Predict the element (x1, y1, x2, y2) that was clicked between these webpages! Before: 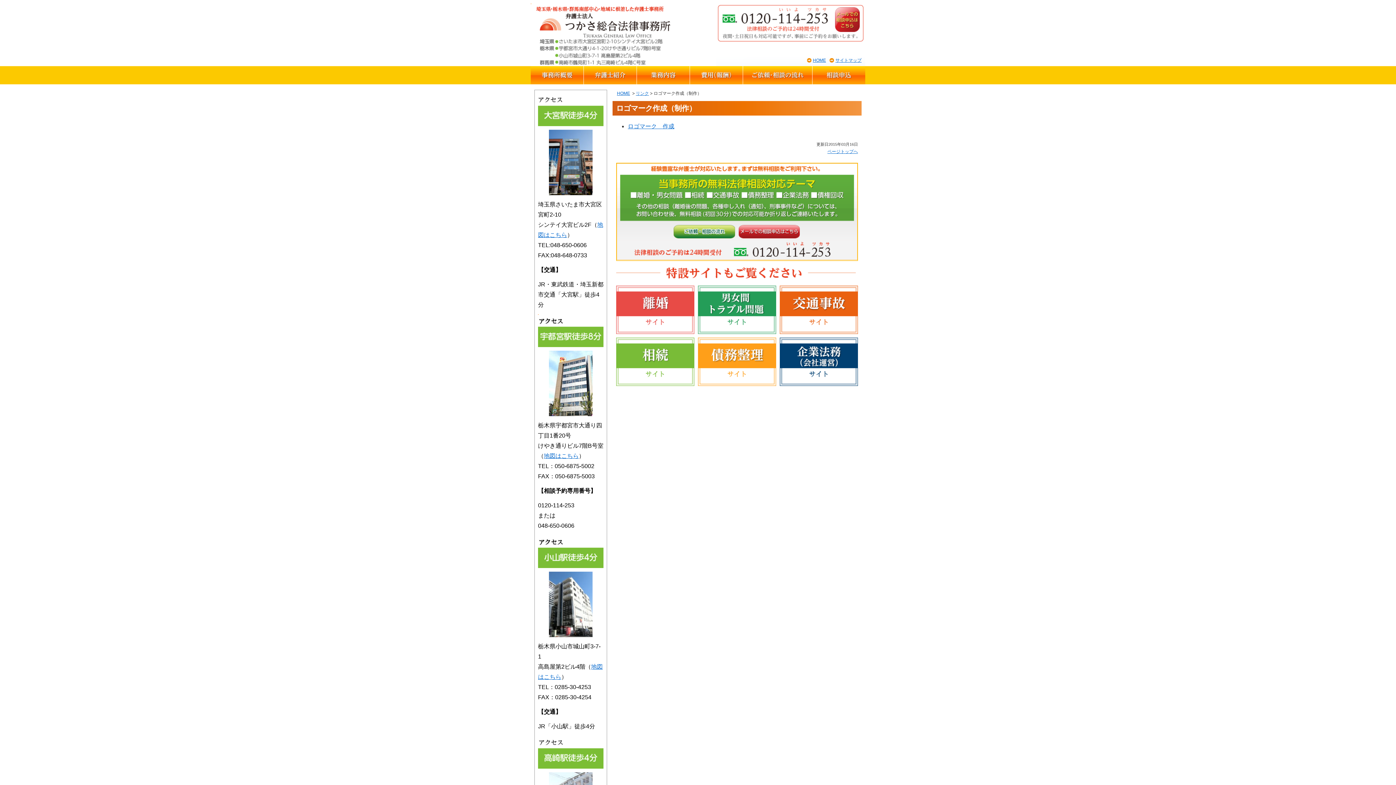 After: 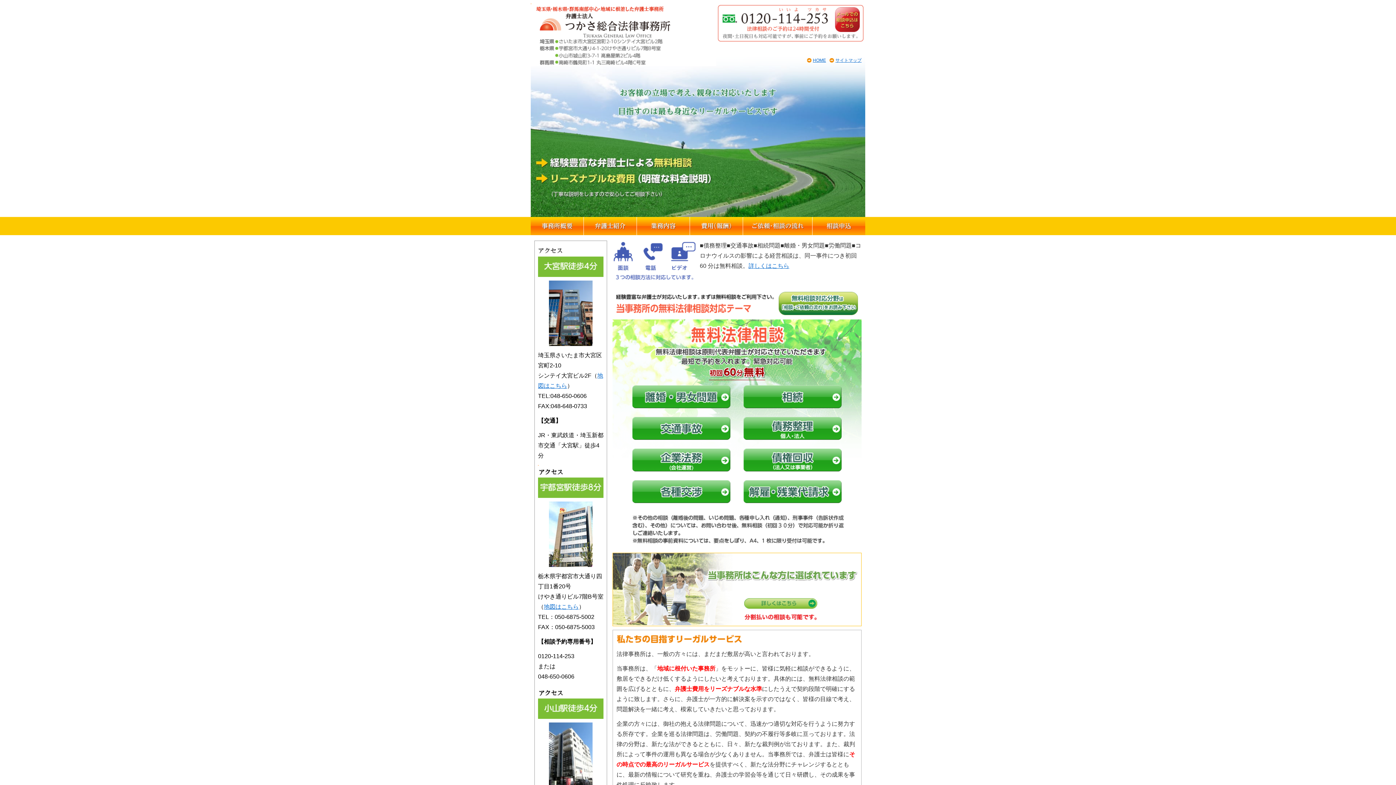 Action: label: HOME bbox: (617, 90, 630, 96)